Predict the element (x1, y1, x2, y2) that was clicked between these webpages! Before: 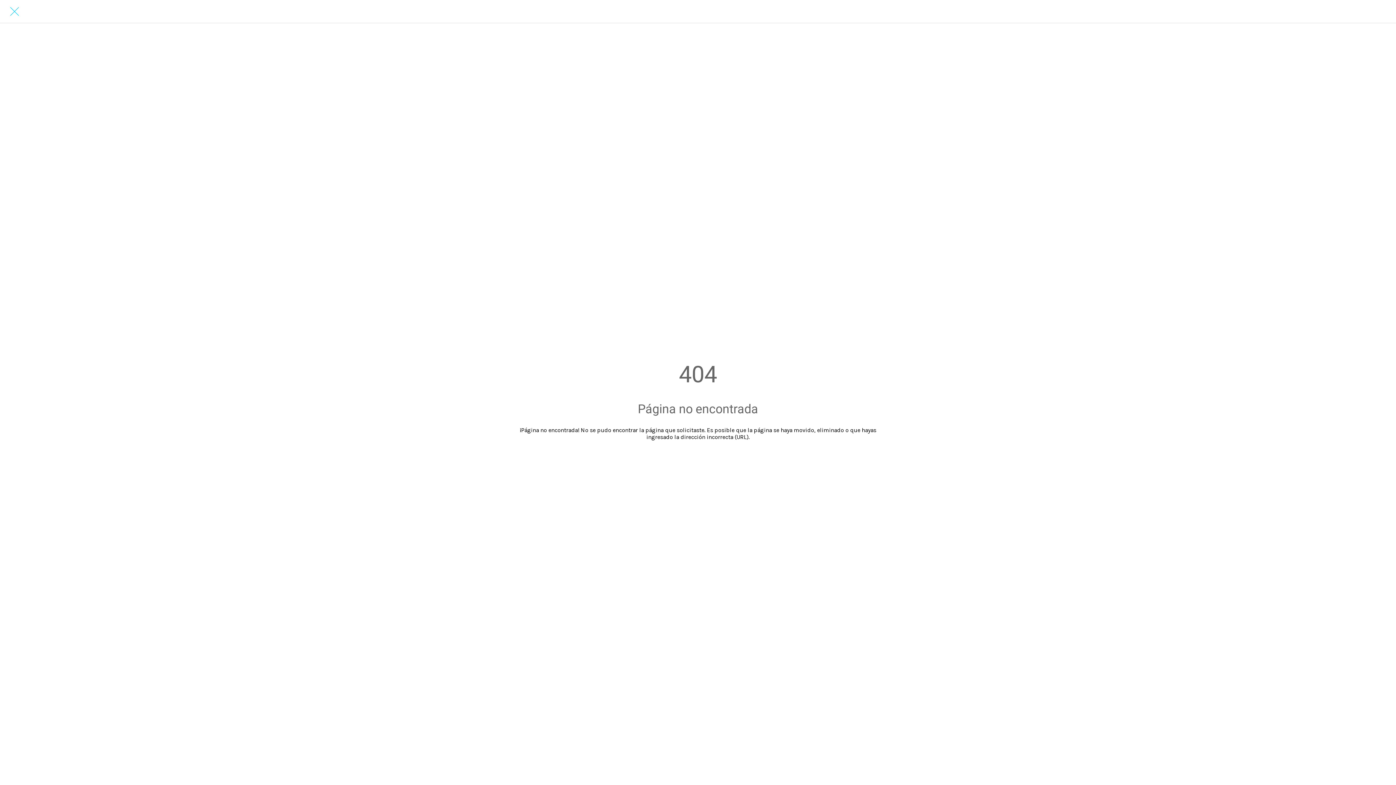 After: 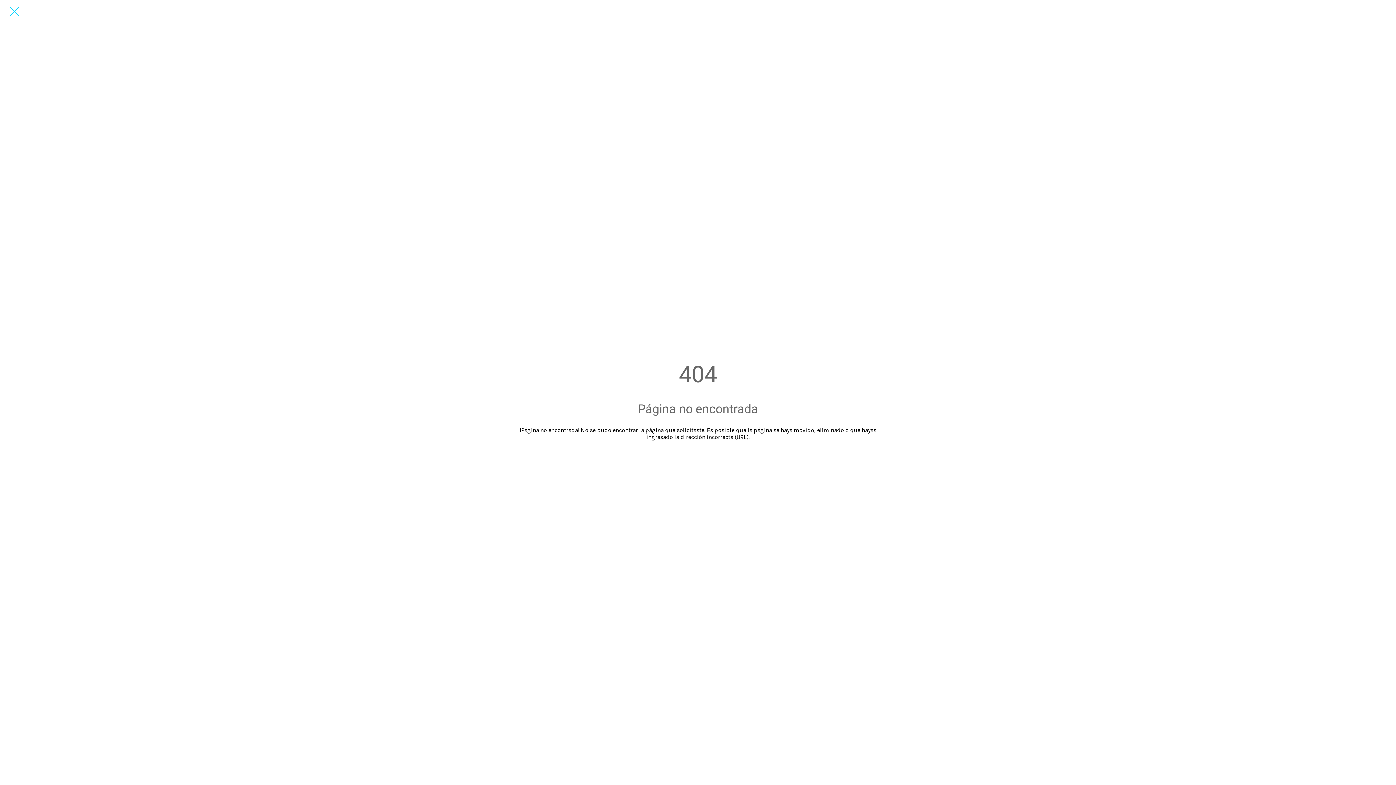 Action: label: Cerrar bbox: (10, 7, 18, 15)